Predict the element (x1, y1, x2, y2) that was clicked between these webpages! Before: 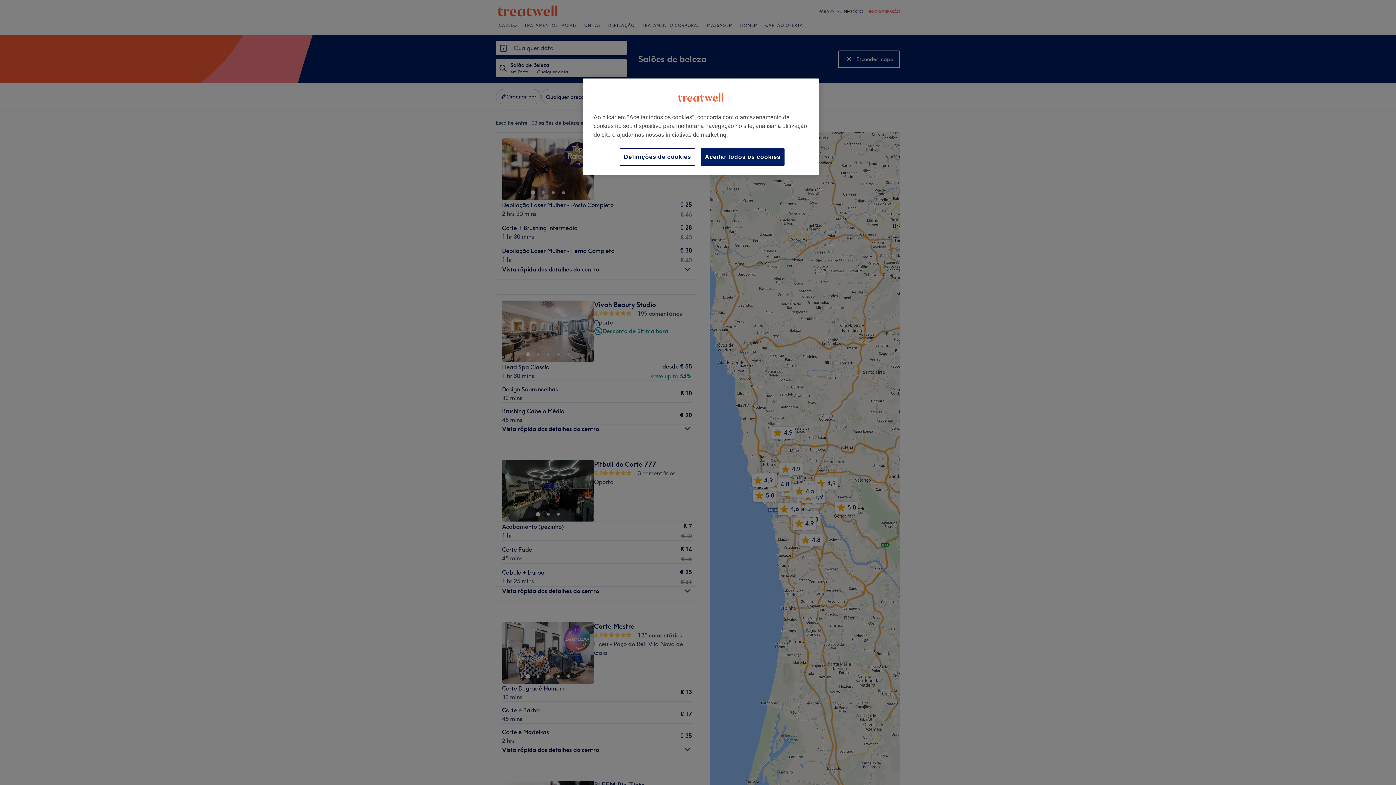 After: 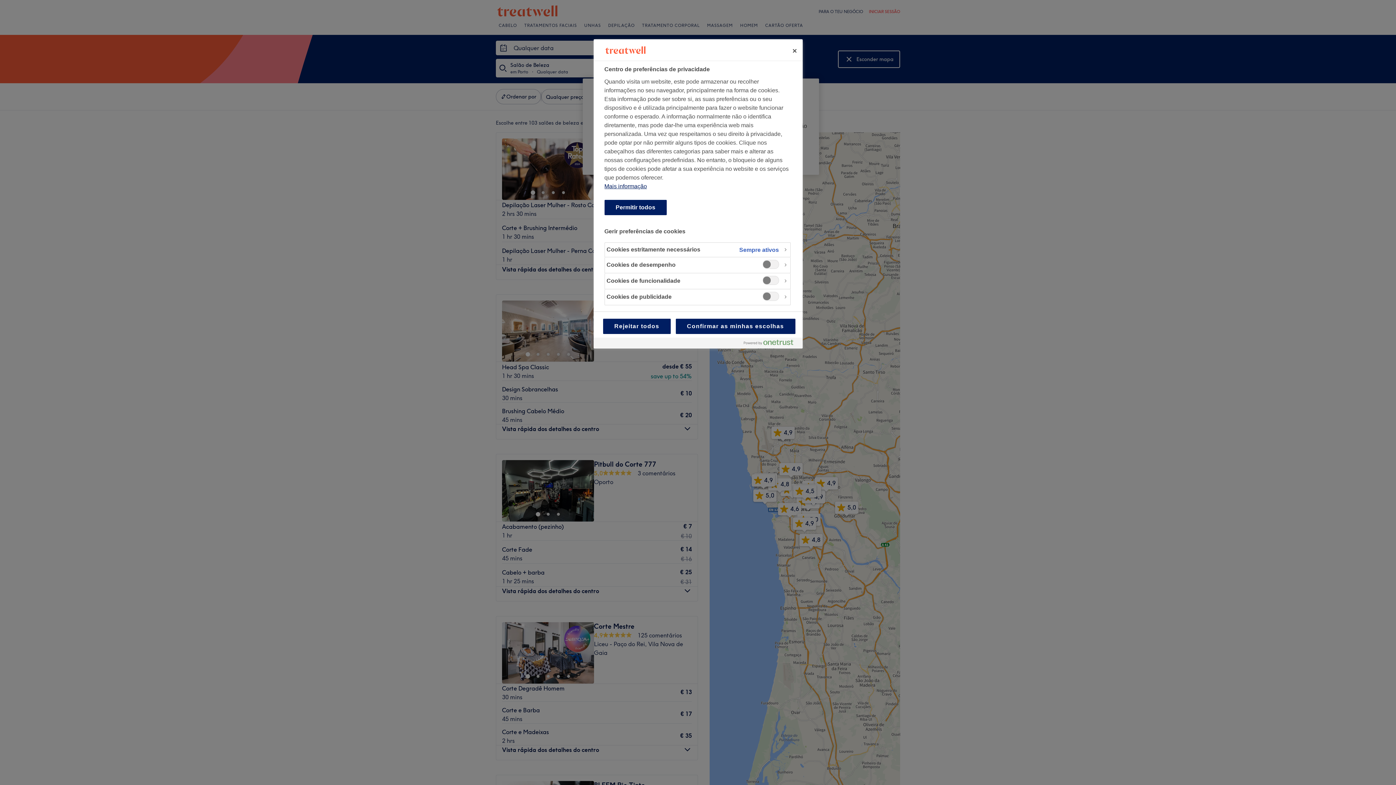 Action: bbox: (620, 148, 695, 165) label: Definições de cookies